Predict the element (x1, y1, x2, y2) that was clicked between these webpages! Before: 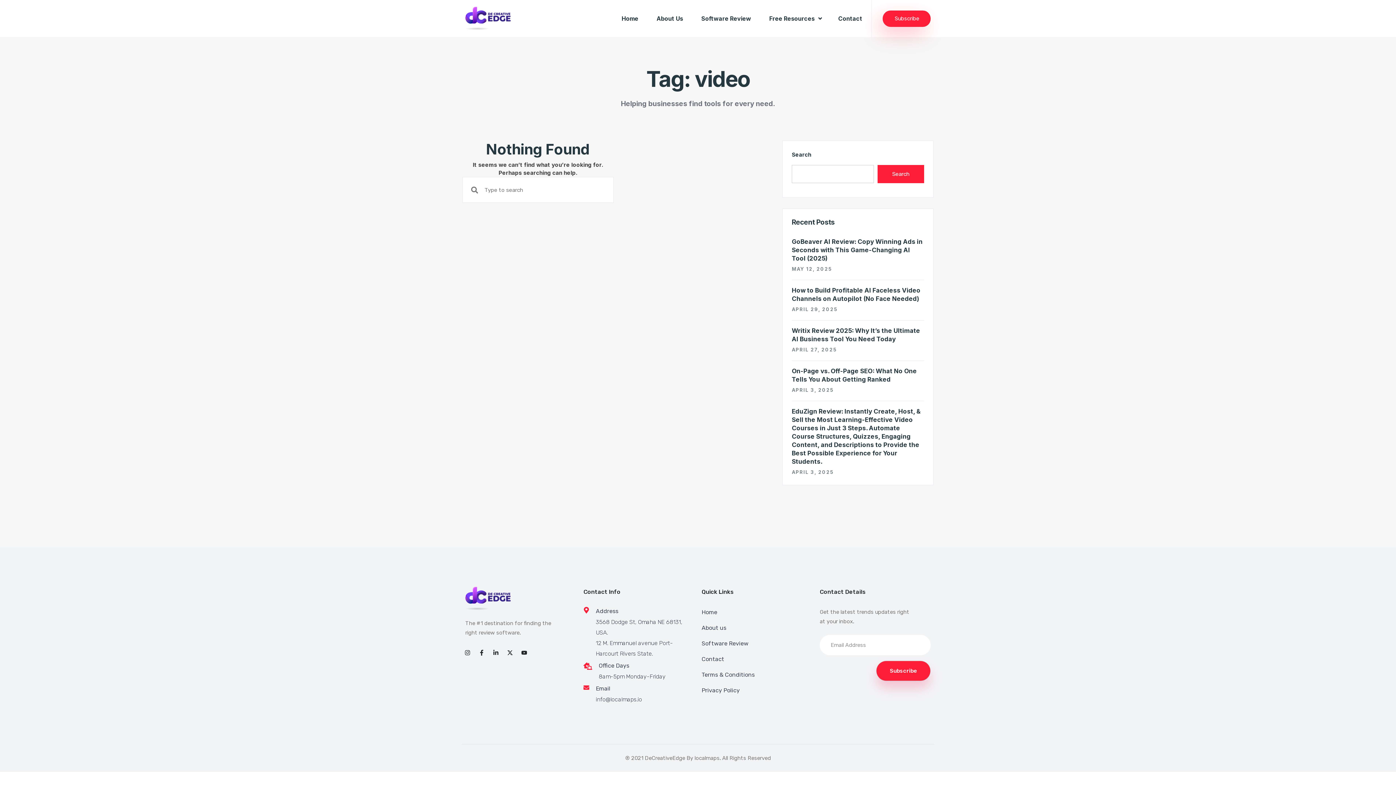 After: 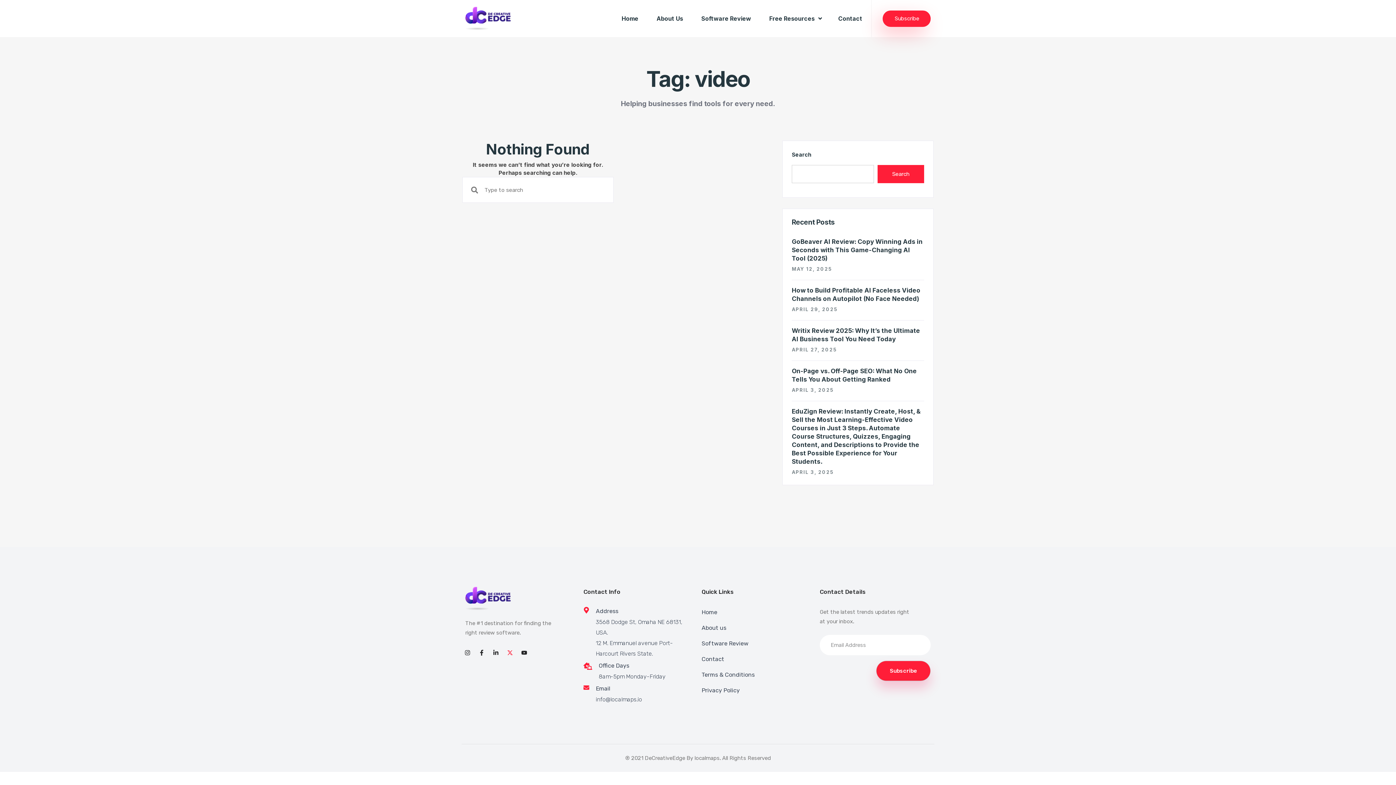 Action: bbox: (503, 646, 516, 659) label: X-twitter